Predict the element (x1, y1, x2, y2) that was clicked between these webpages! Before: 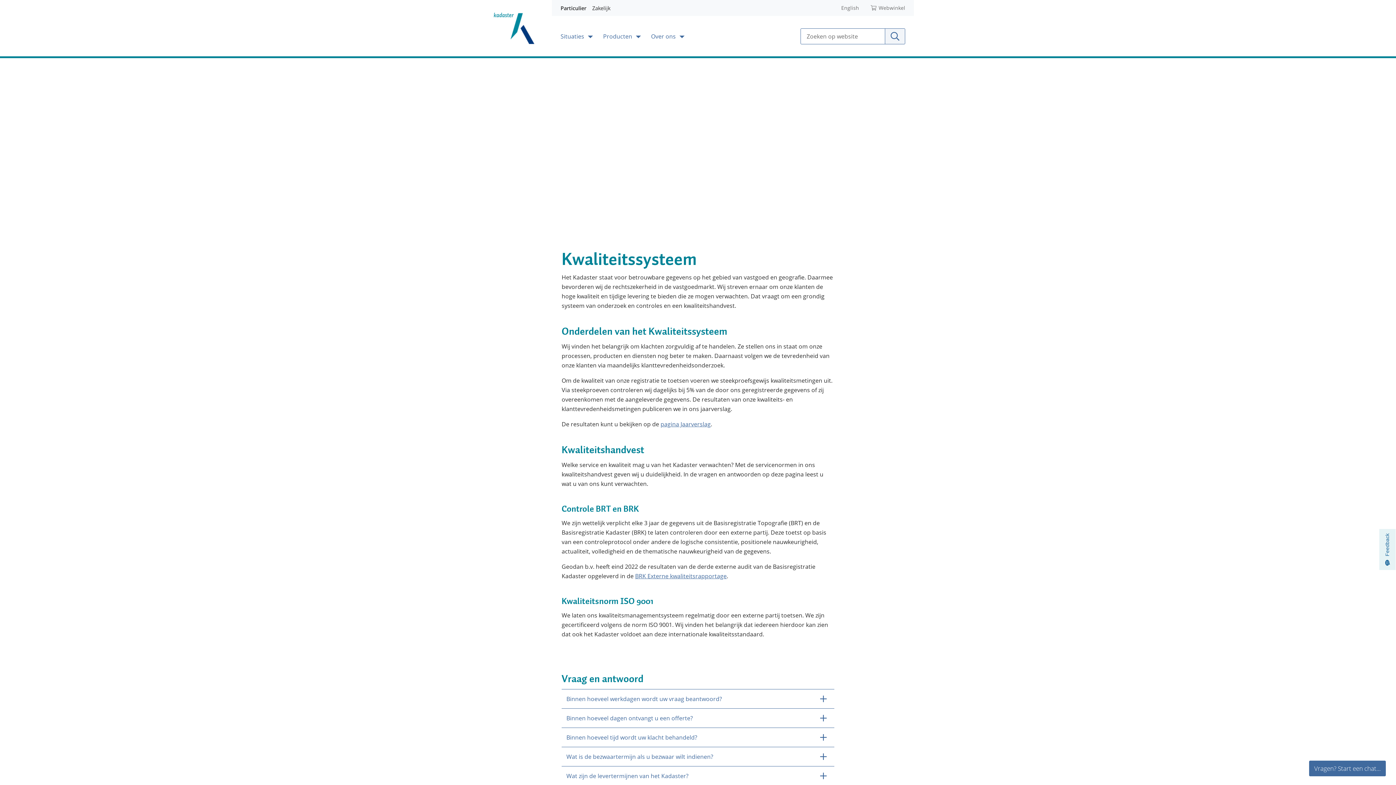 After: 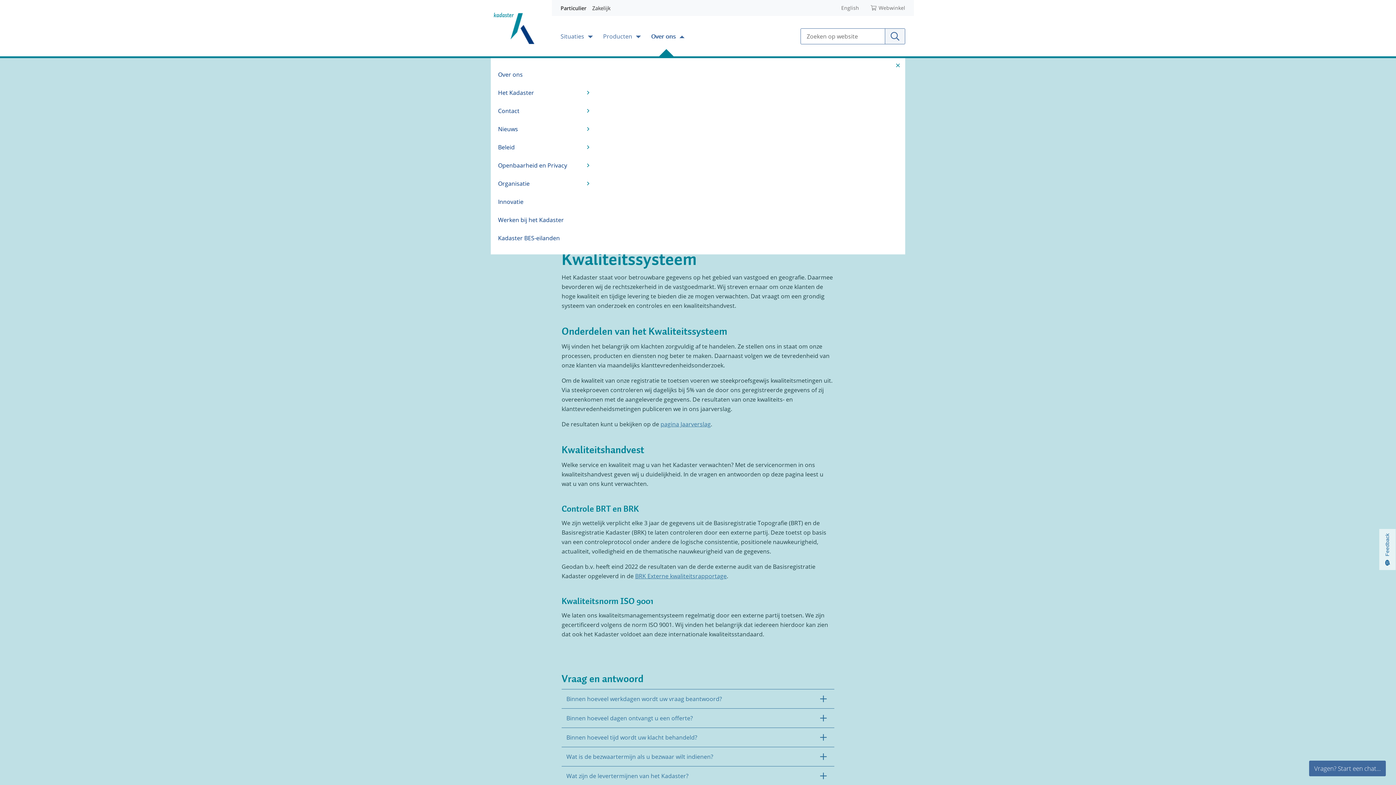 Action: bbox: (648, 28, 687, 43) label: Over ons 